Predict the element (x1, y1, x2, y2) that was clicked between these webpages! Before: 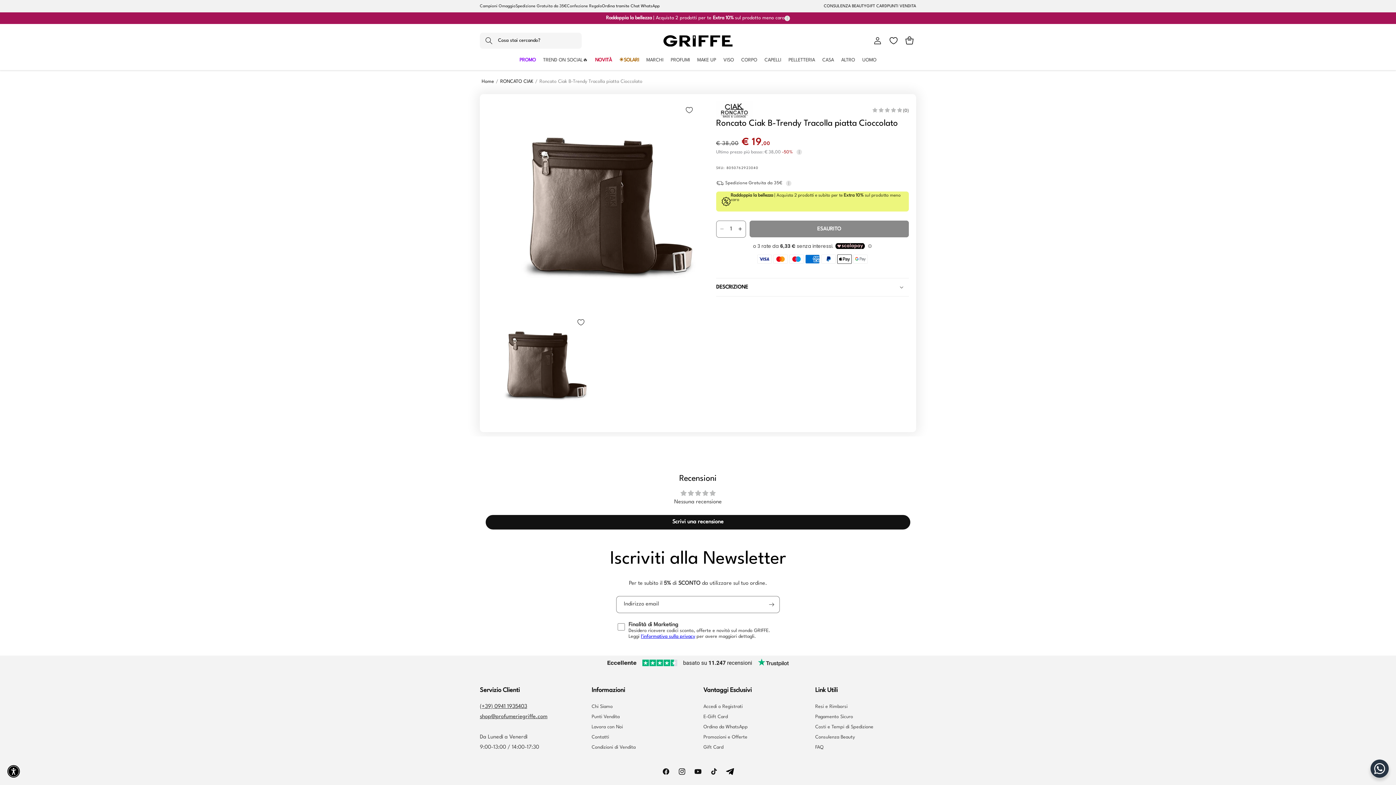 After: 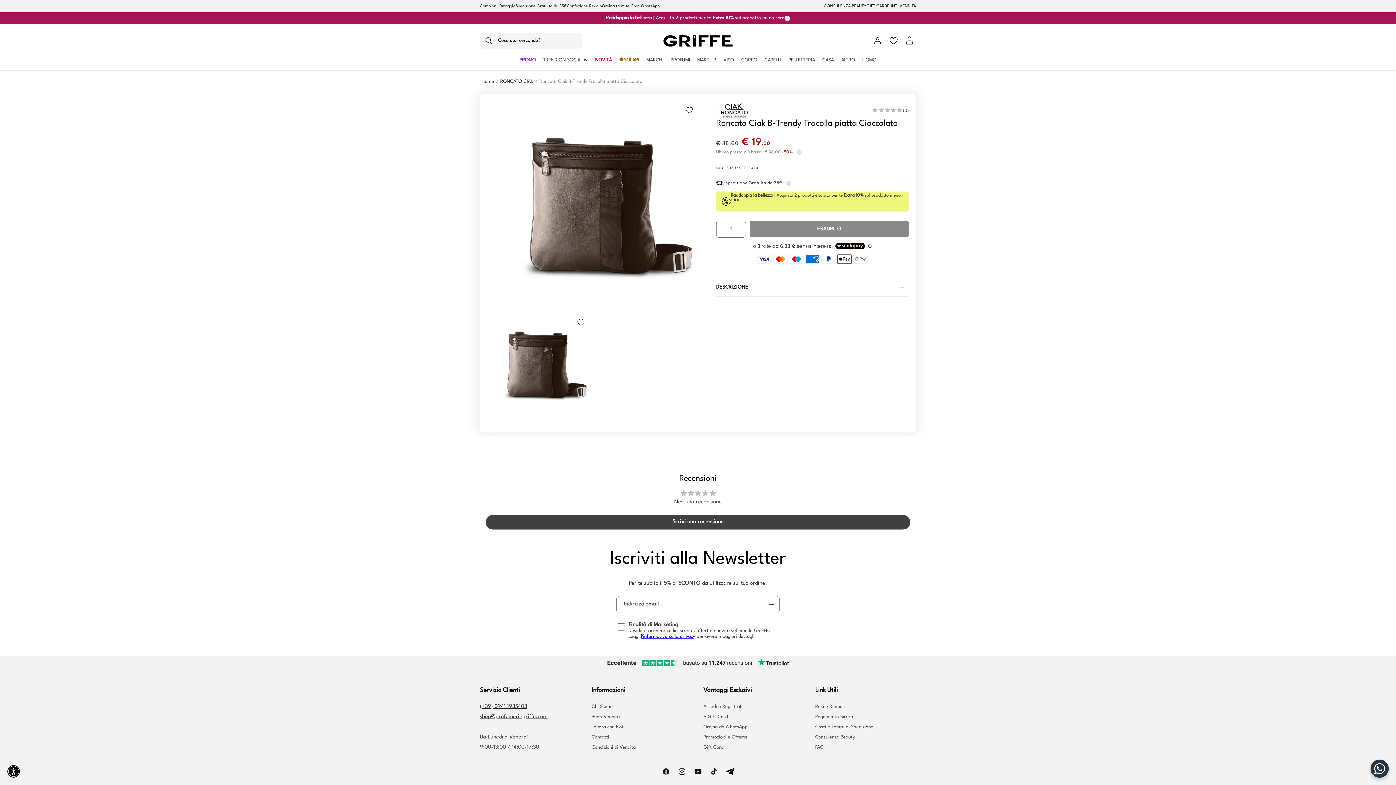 Action: label: Scrivi una recensione bbox: (485, 515, 910, 529)